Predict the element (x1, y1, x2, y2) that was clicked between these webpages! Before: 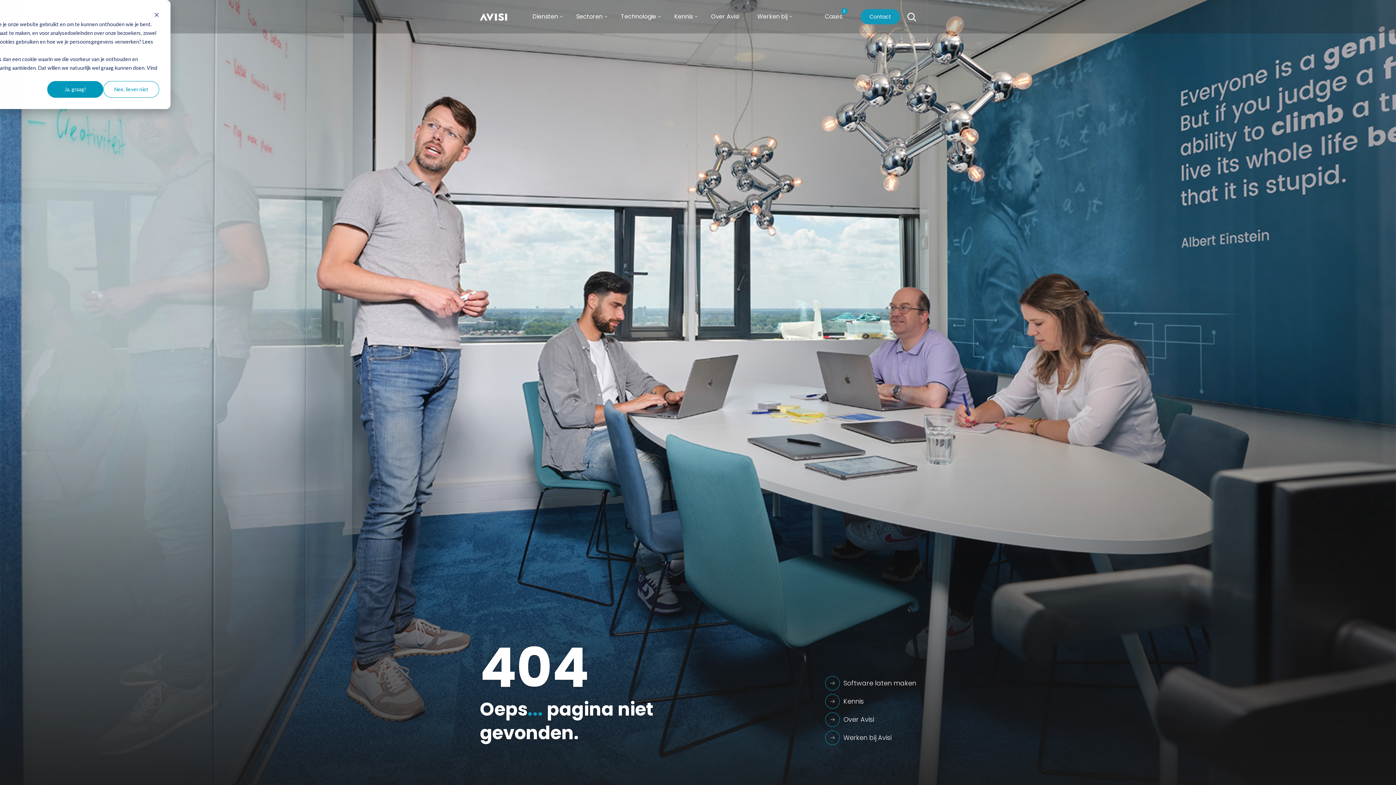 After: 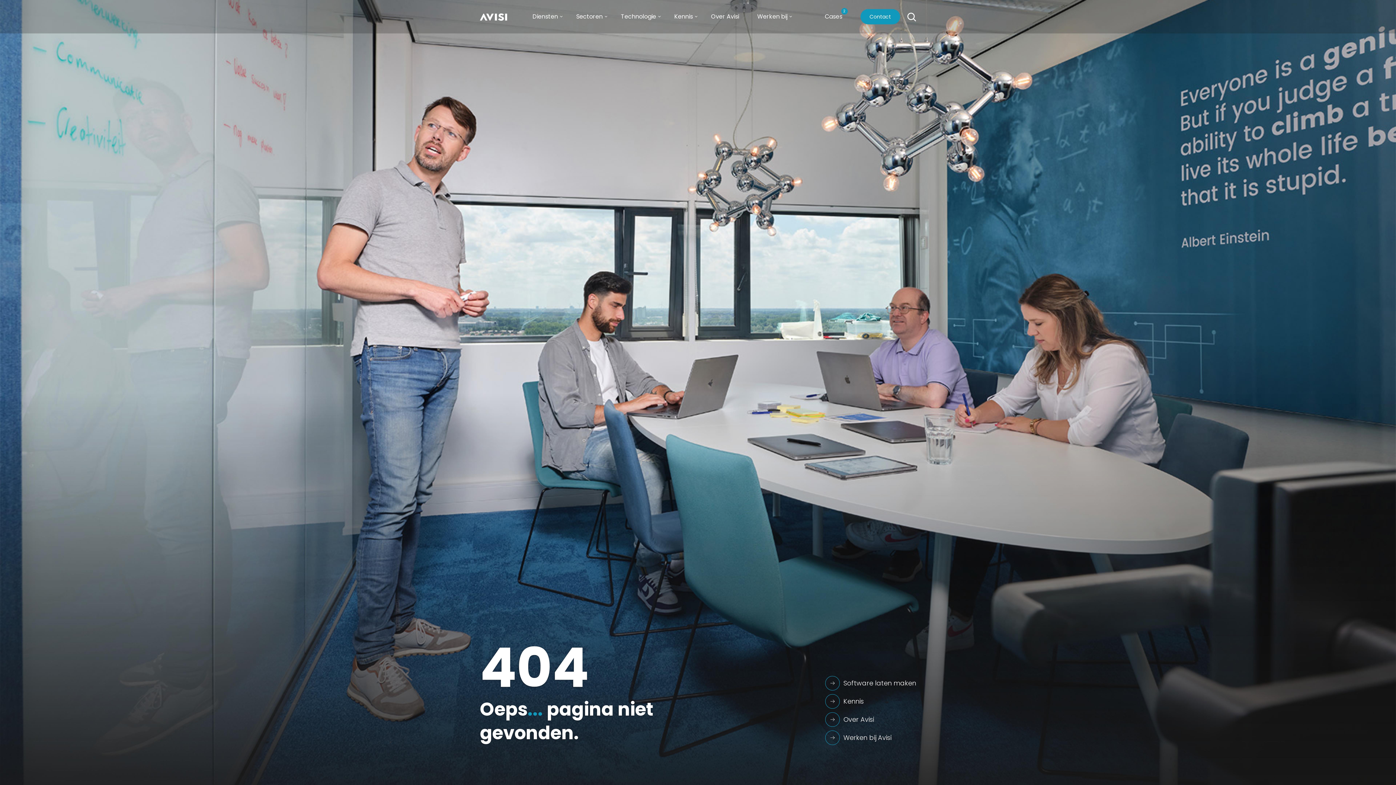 Action: bbox: (47, 81, 103, 97) label: Ja, graag!